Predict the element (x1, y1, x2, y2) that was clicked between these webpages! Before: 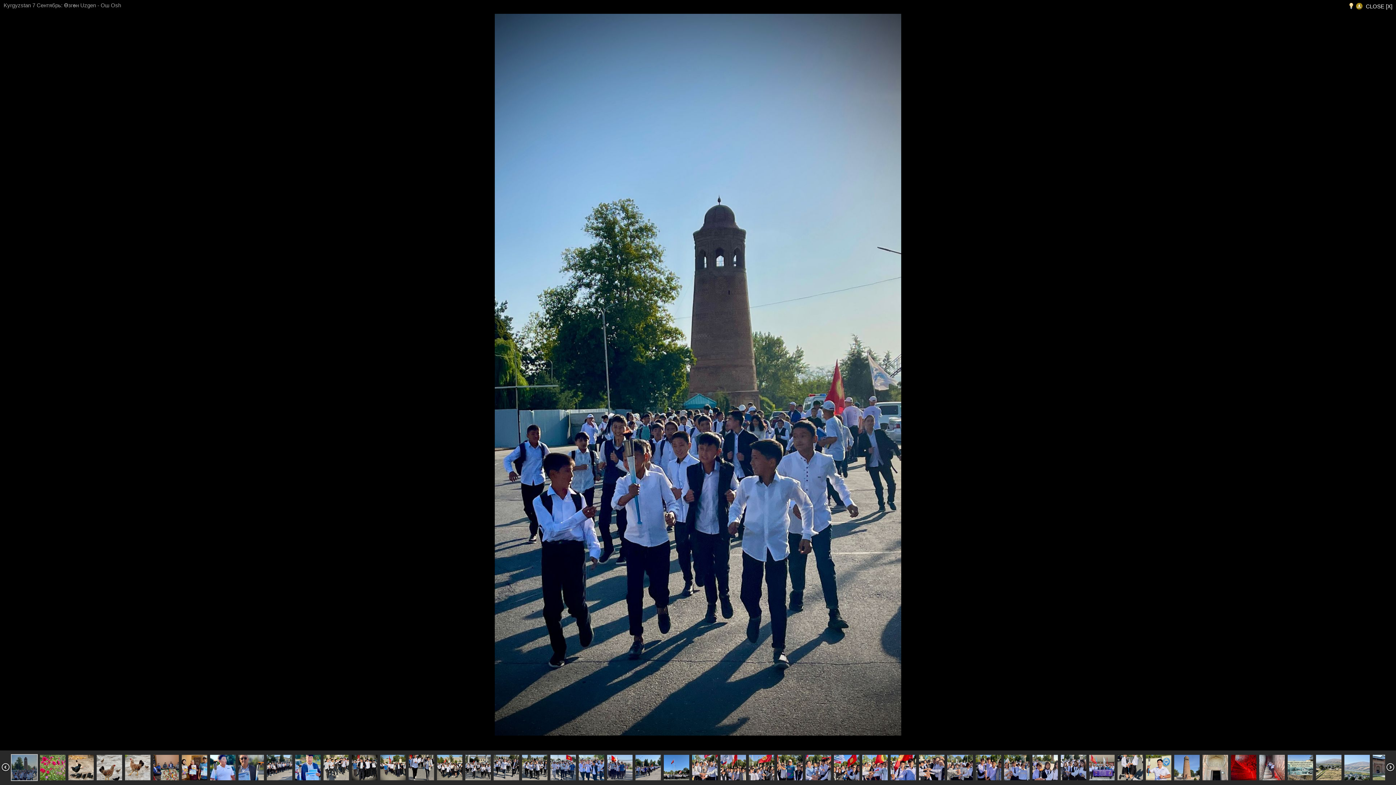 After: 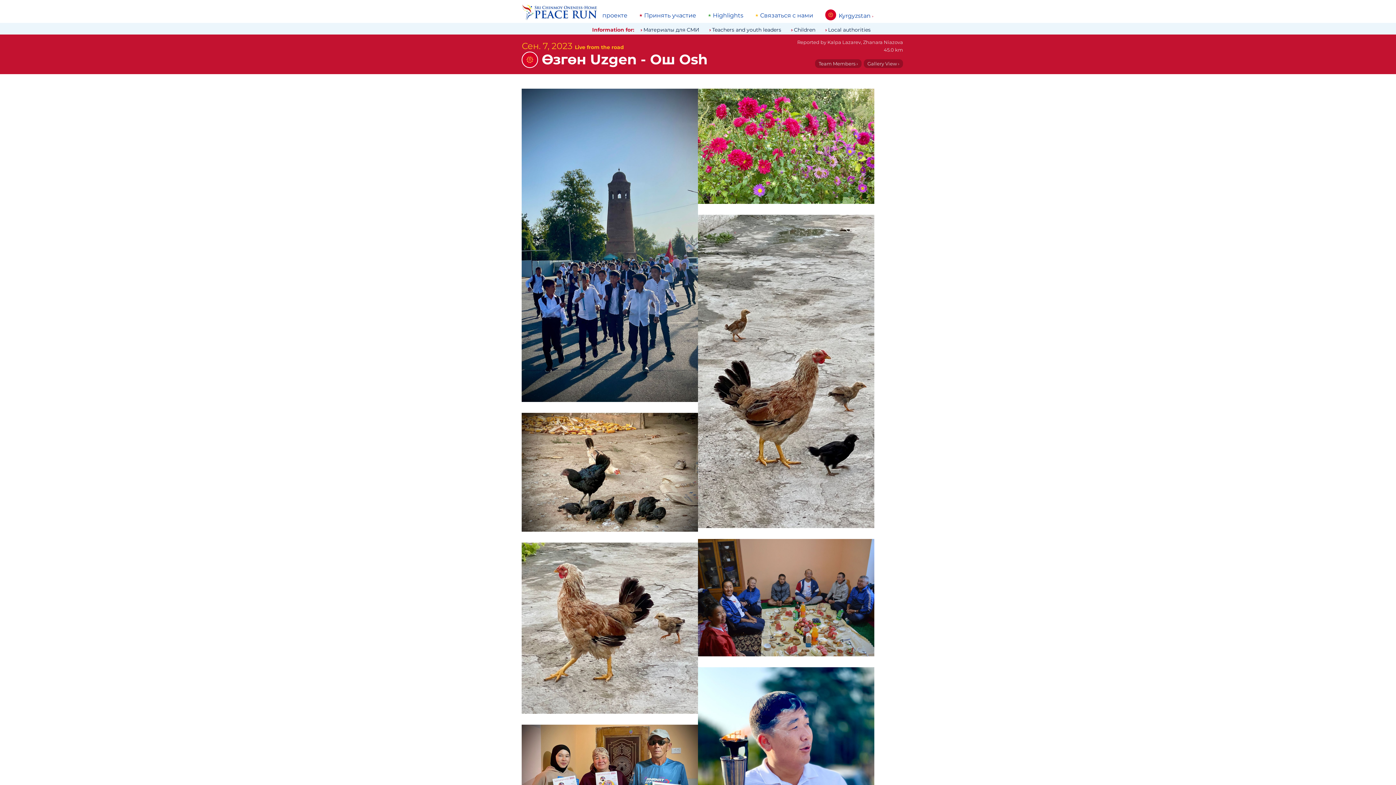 Action: label: CLOSE [X] bbox: (1366, 3, 1392, 9)